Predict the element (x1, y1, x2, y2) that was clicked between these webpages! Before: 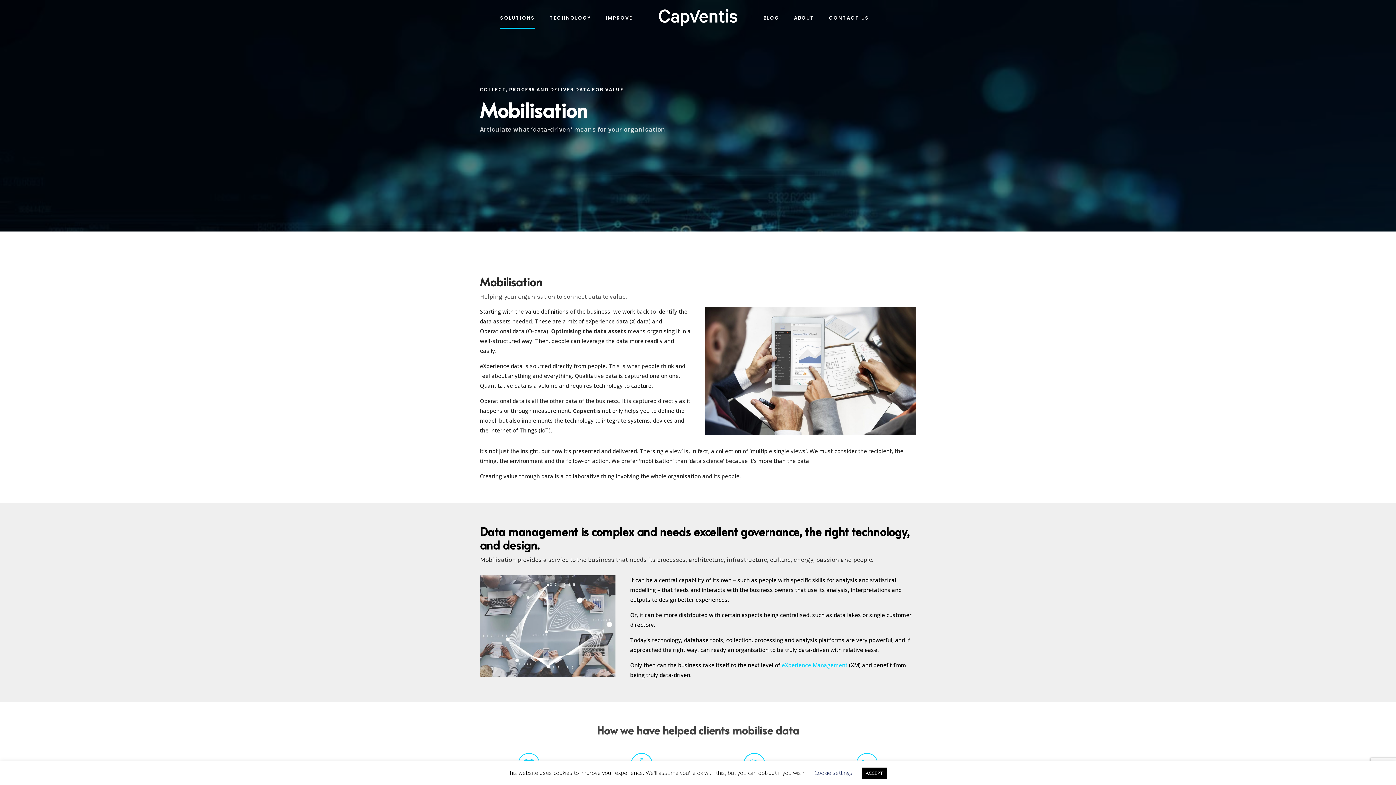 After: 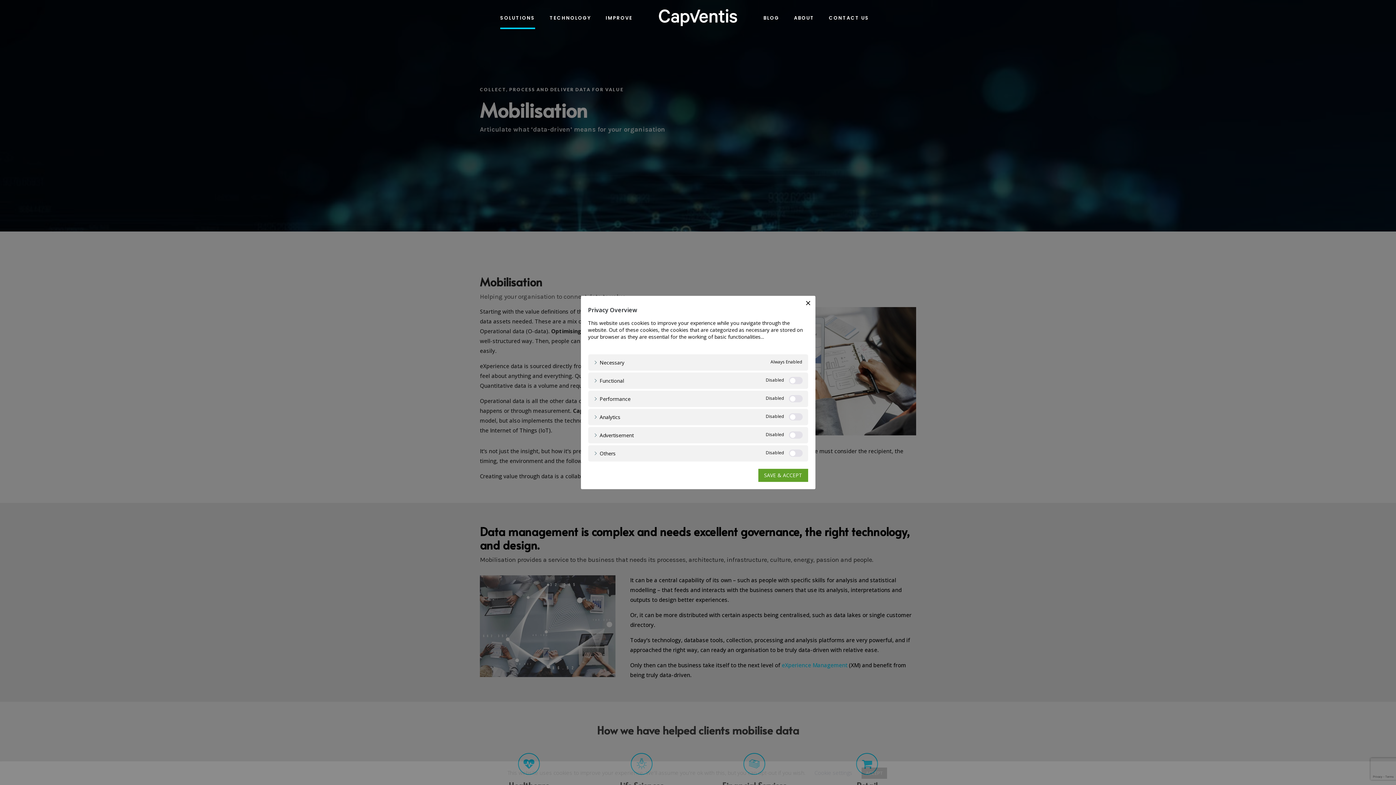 Action: bbox: (814, 769, 852, 776) label: Cookie settings